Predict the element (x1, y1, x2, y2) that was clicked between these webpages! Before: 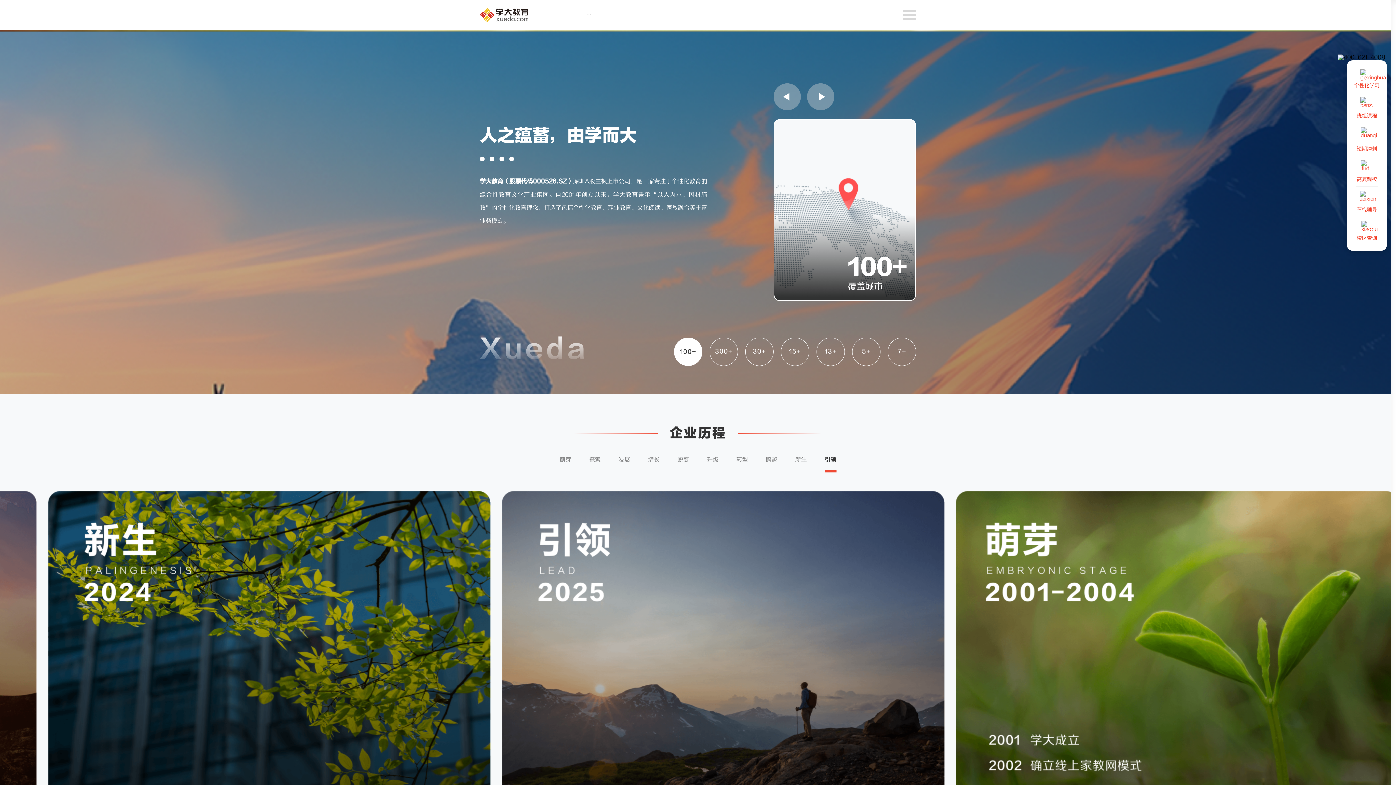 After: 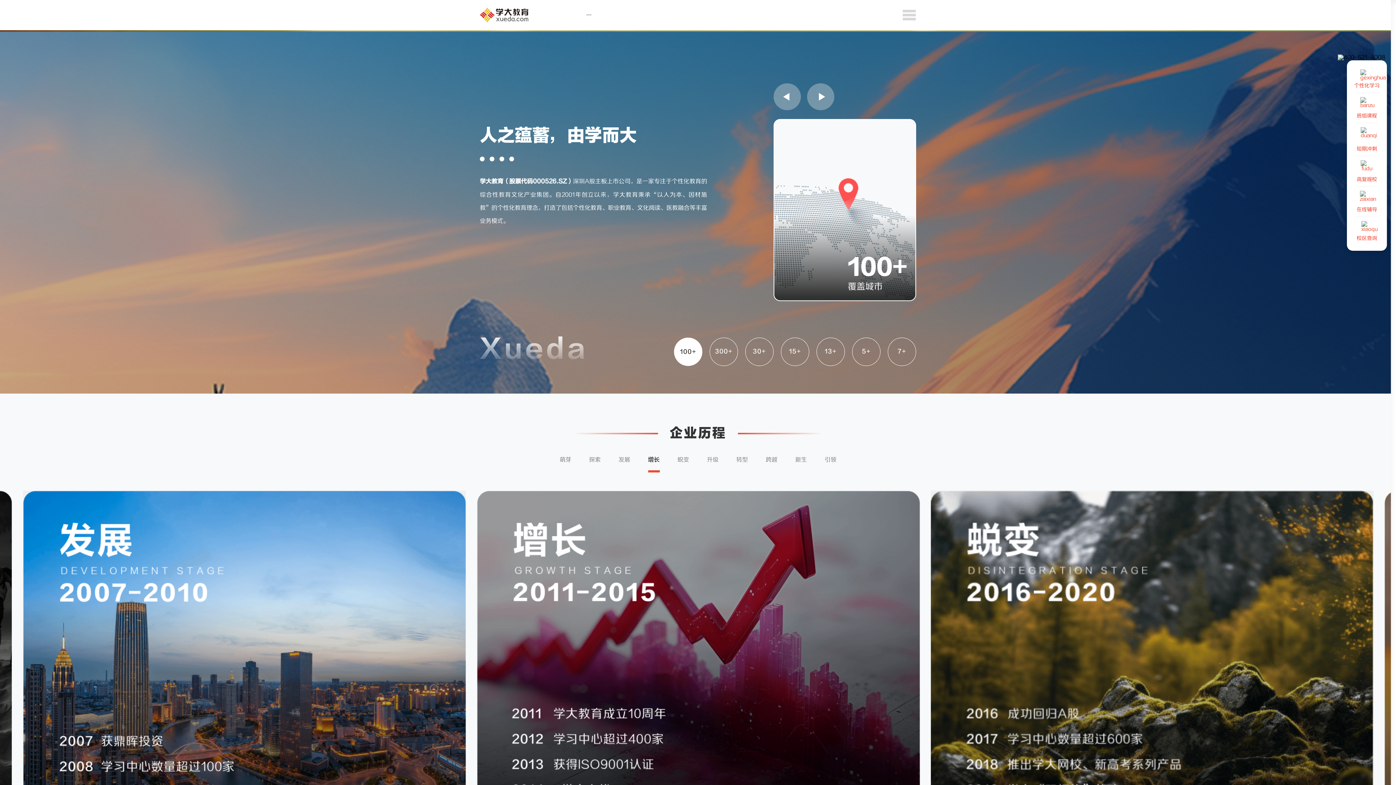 Action: bbox: (1347, 190, 1387, 217) label: 在线辅导